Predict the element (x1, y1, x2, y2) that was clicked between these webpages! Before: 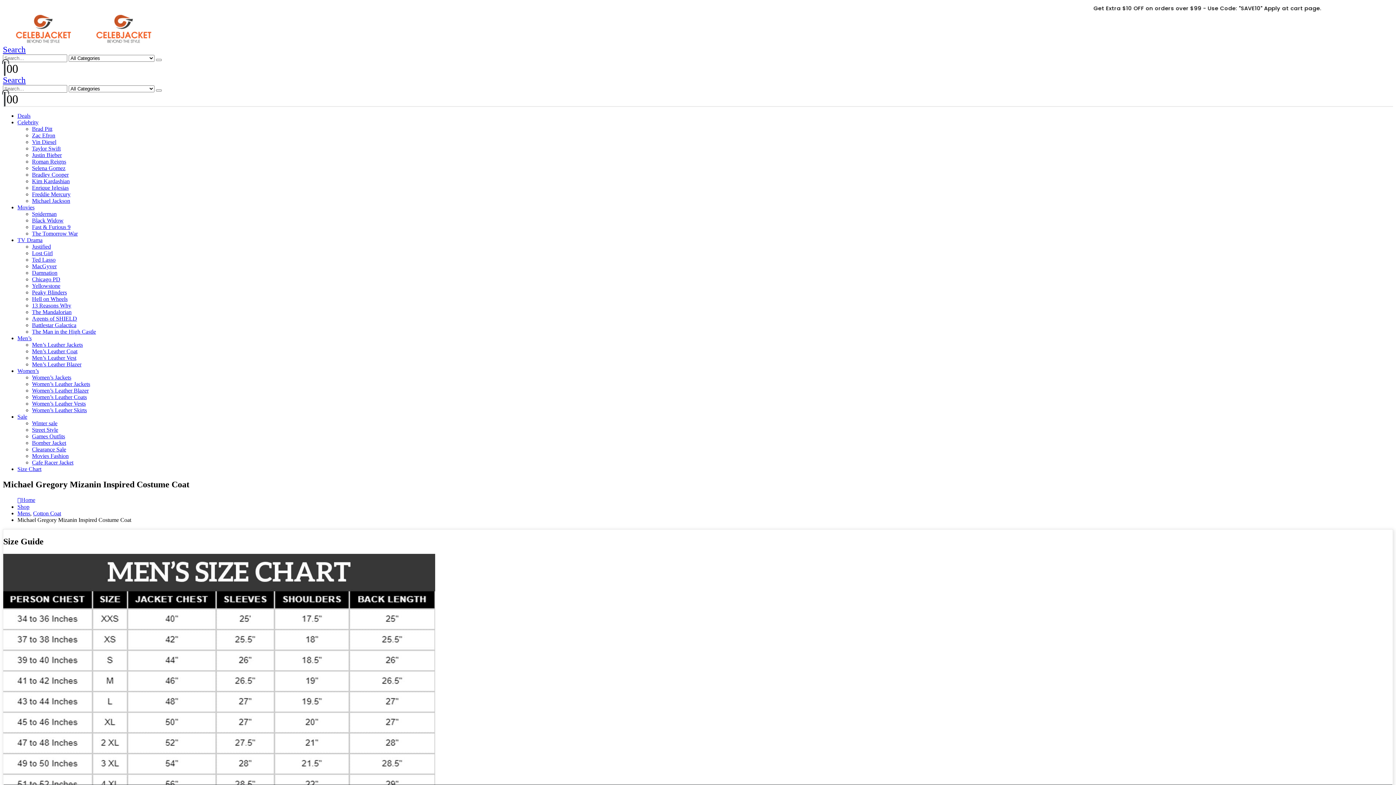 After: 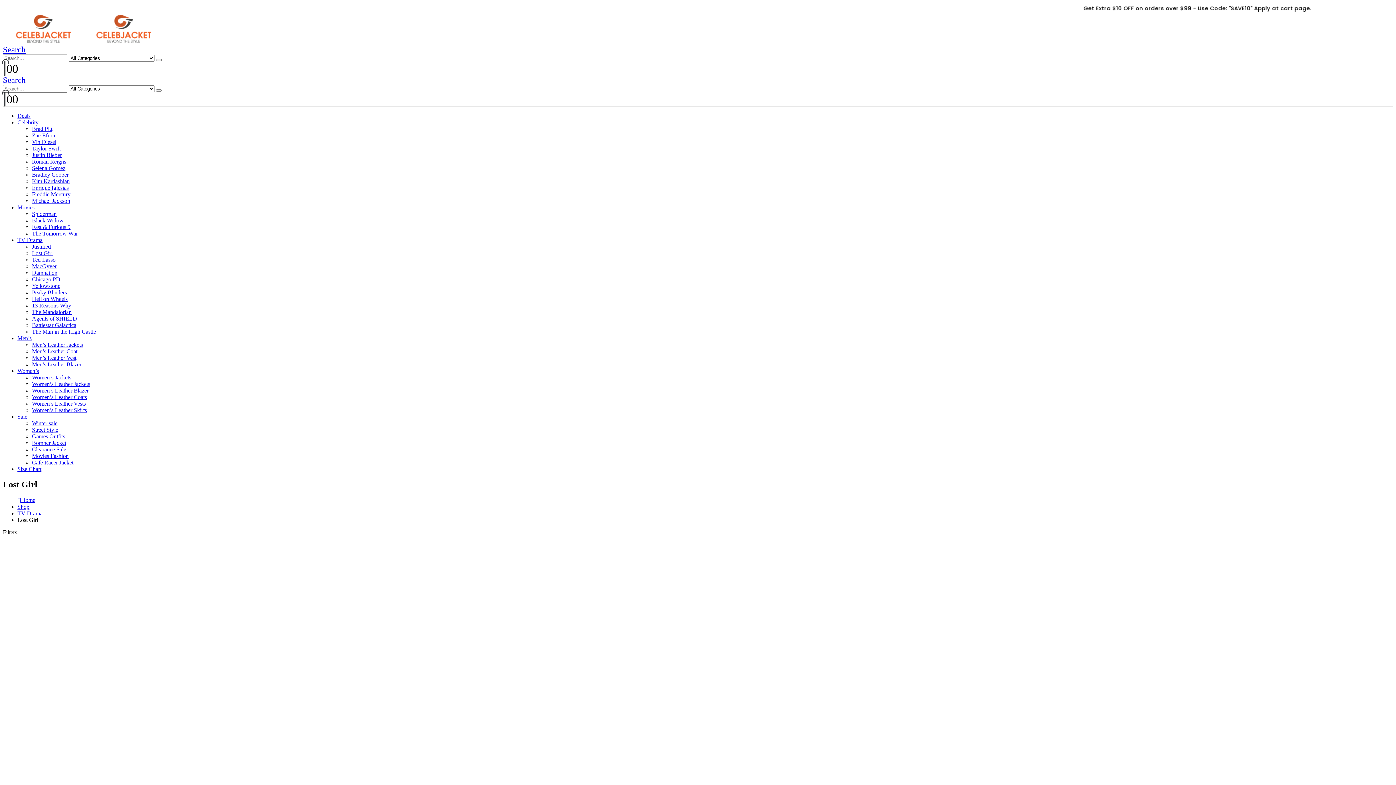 Action: bbox: (32, 250, 52, 256) label: Lost Girl